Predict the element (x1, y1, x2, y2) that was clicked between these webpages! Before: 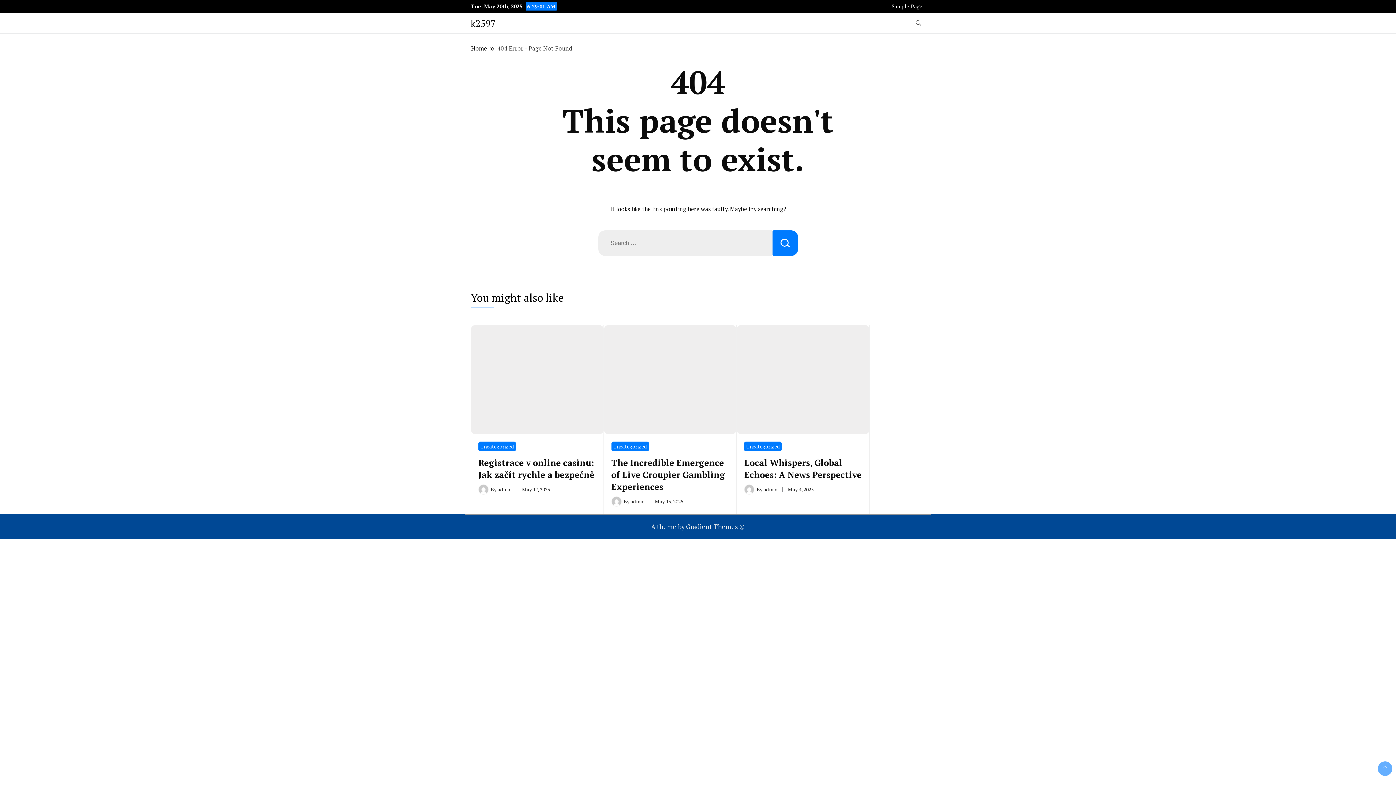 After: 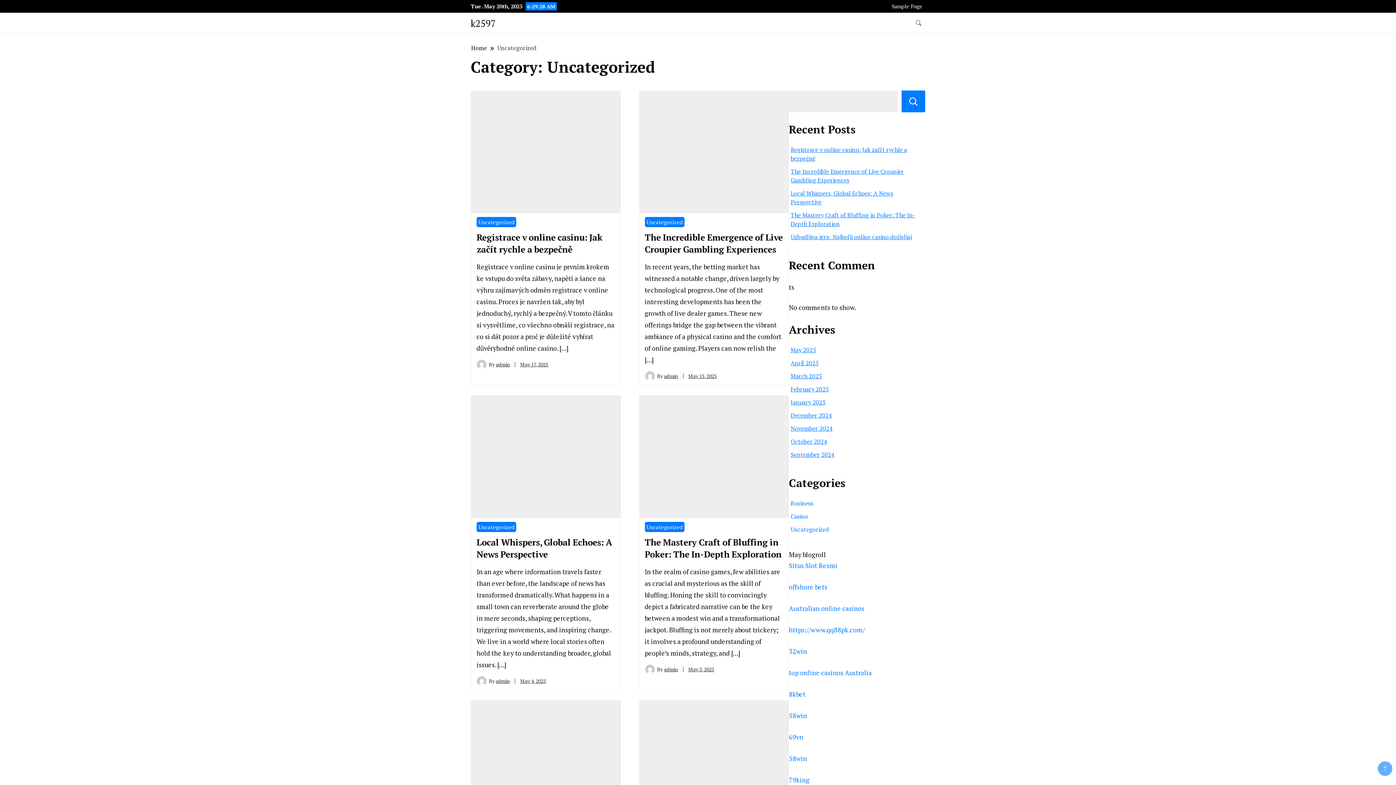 Action: label: Uncategorized bbox: (478, 441, 516, 451)